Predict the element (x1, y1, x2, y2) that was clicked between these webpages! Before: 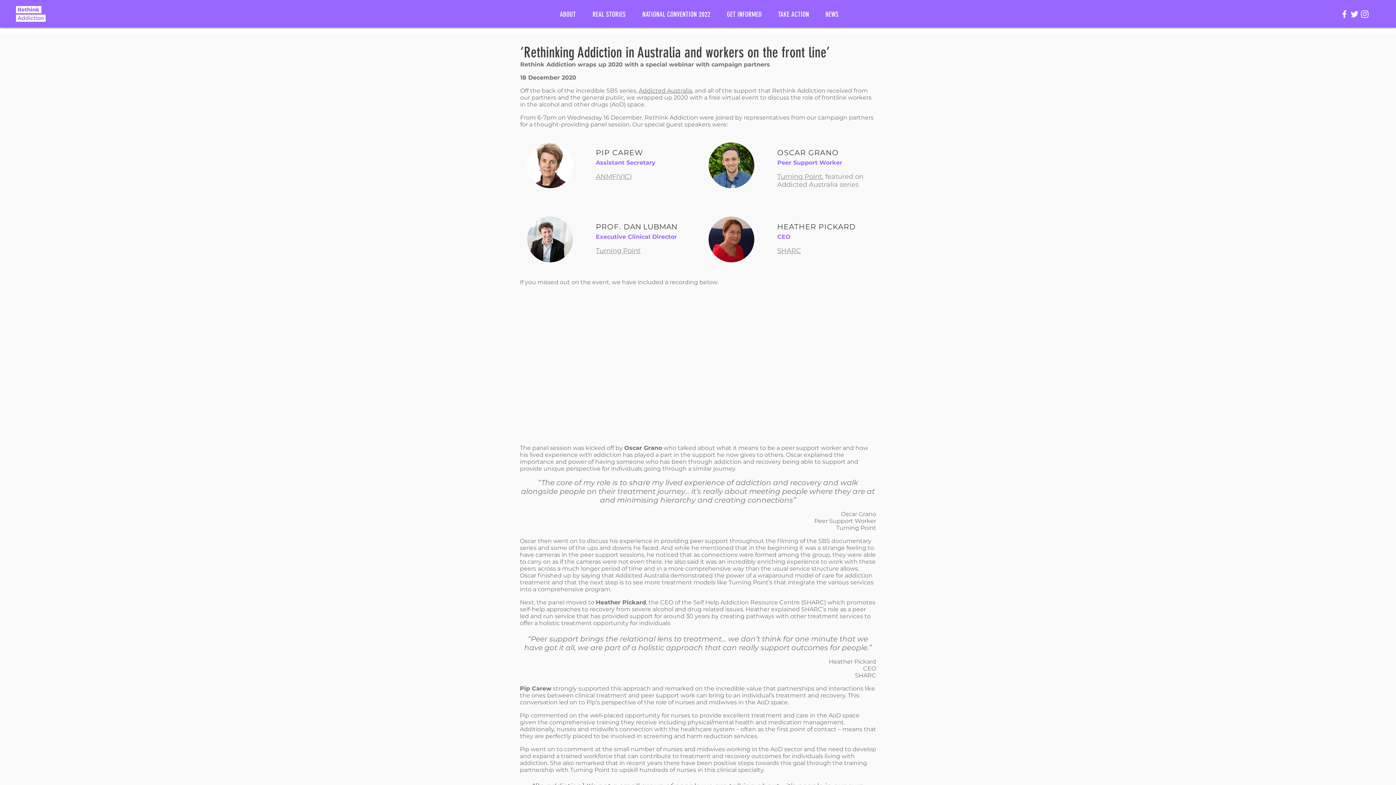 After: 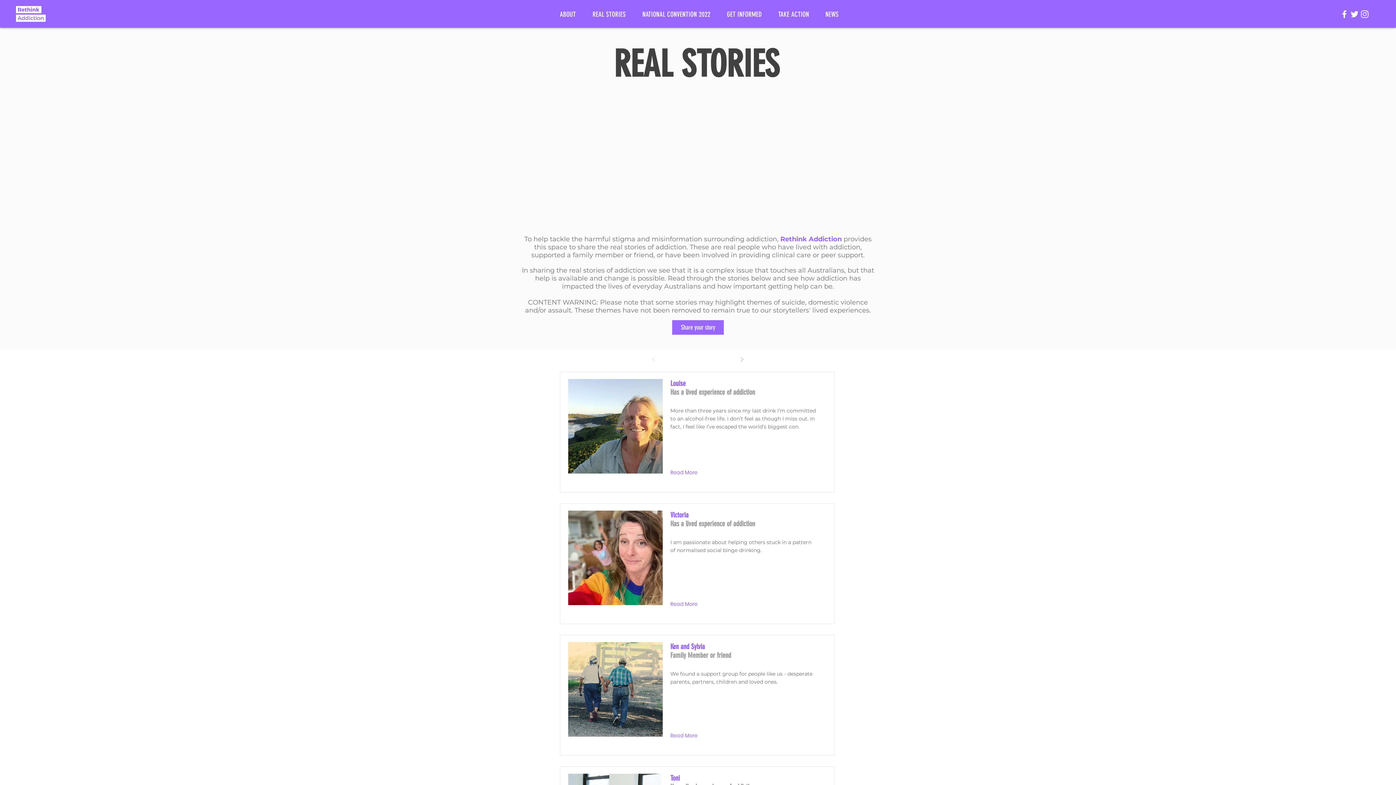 Action: label: REAL STORIES bbox: (584, 4, 634, 24)